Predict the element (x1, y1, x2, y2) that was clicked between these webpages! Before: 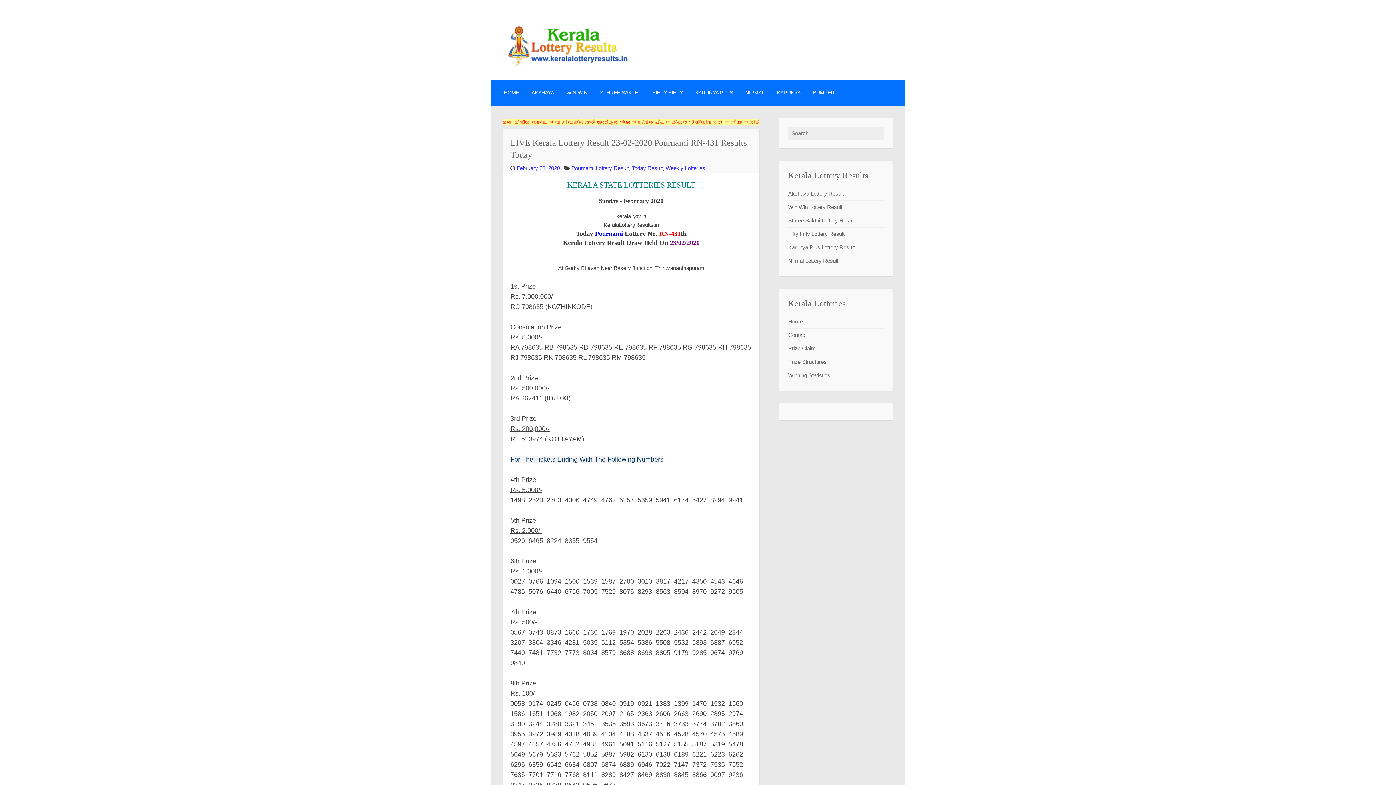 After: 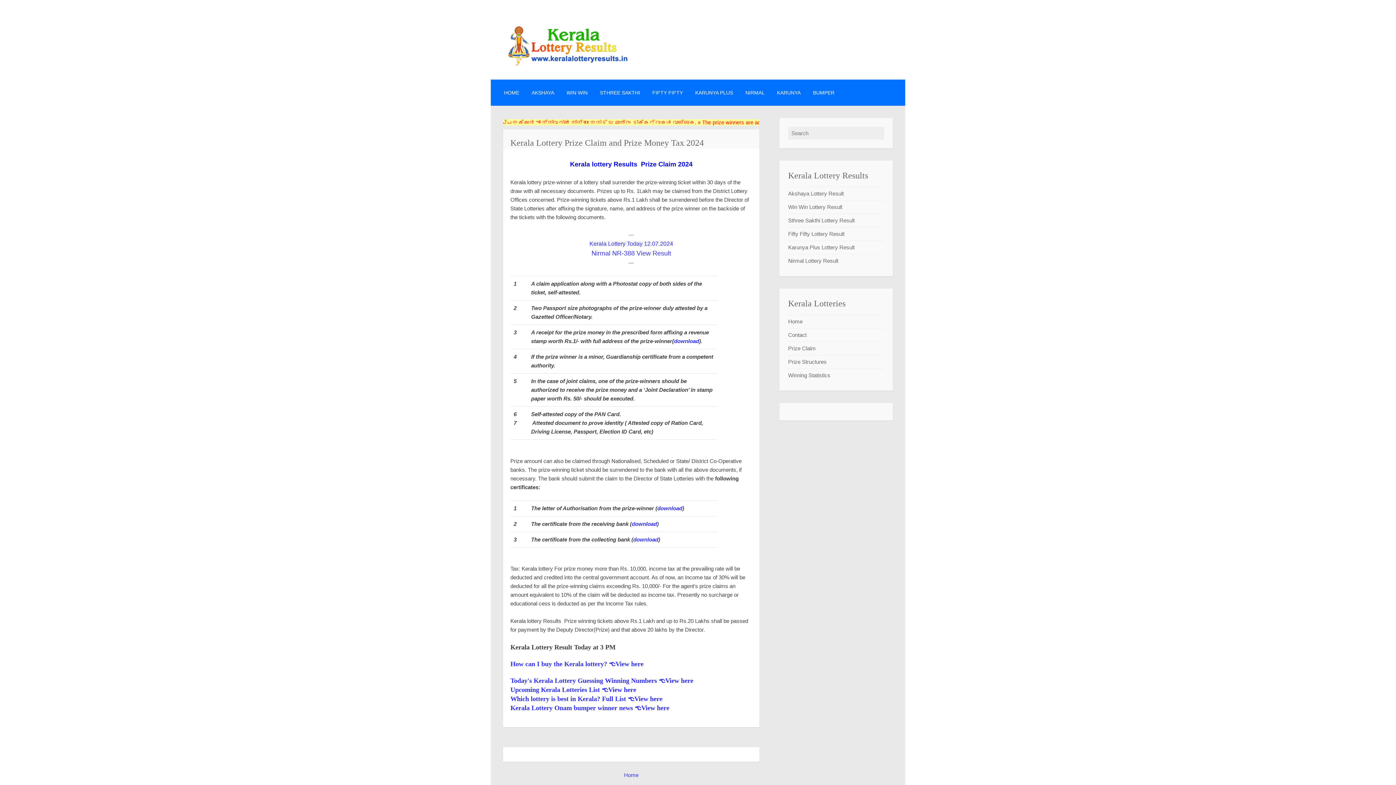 Action: label: Prize Claim bbox: (788, 345, 816, 351)